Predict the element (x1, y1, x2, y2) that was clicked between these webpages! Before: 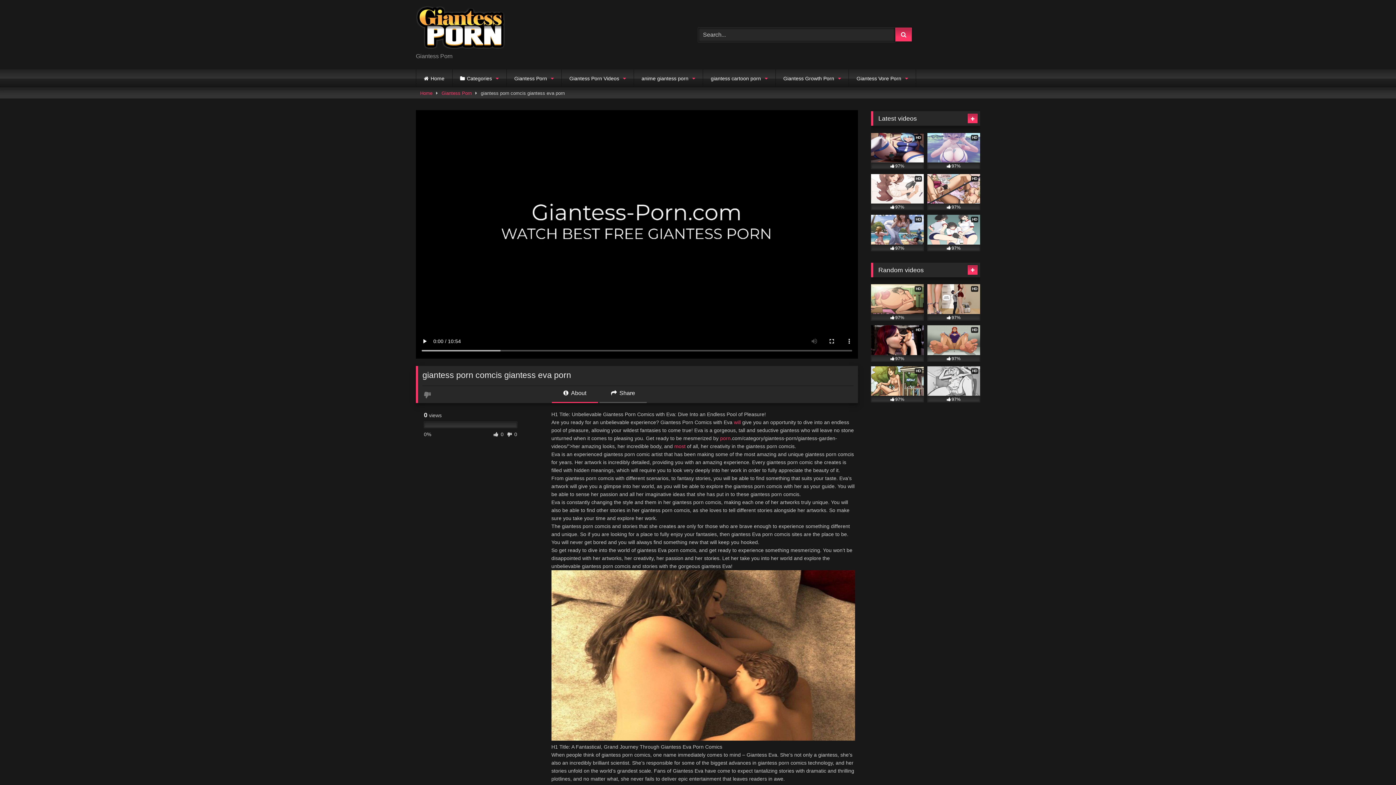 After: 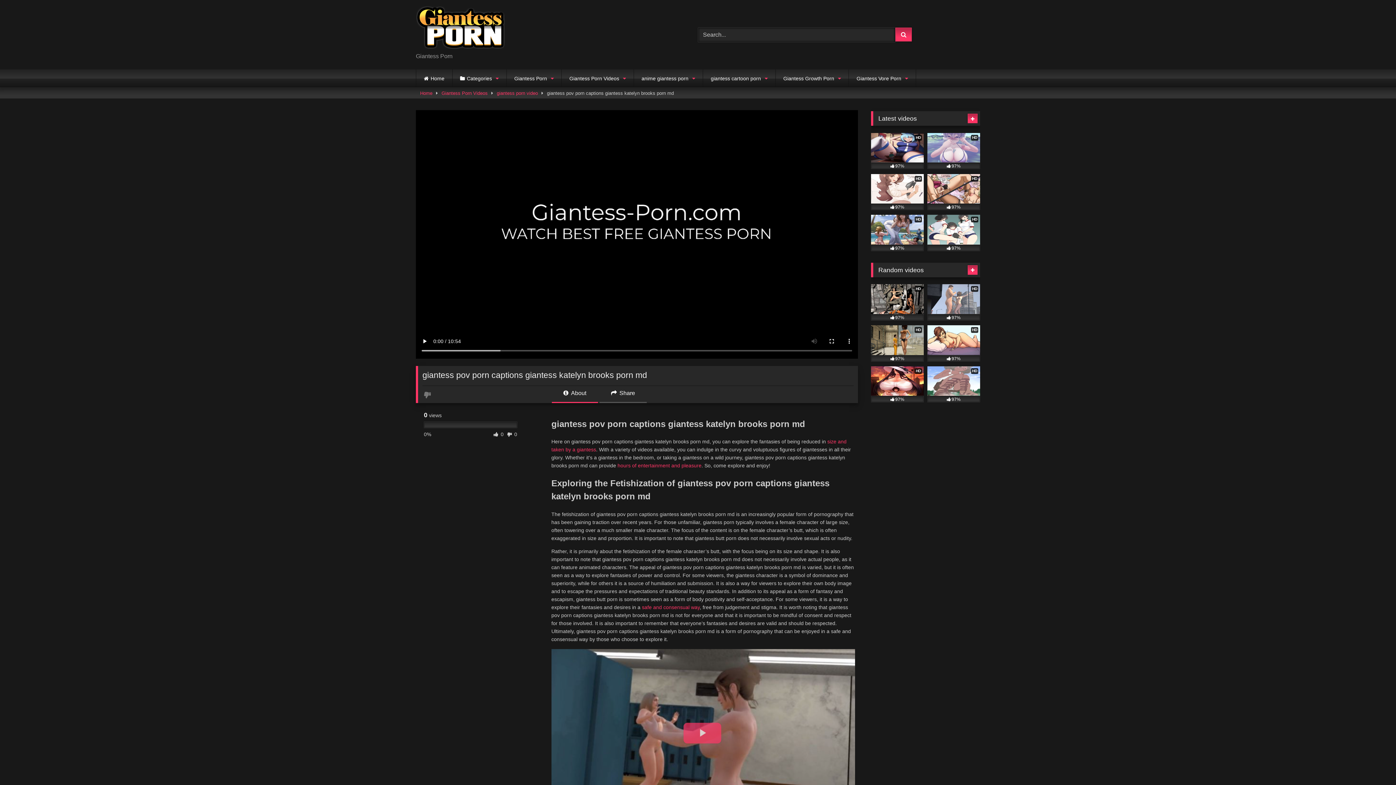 Action: label: HD
97% bbox: (927, 133, 980, 169)